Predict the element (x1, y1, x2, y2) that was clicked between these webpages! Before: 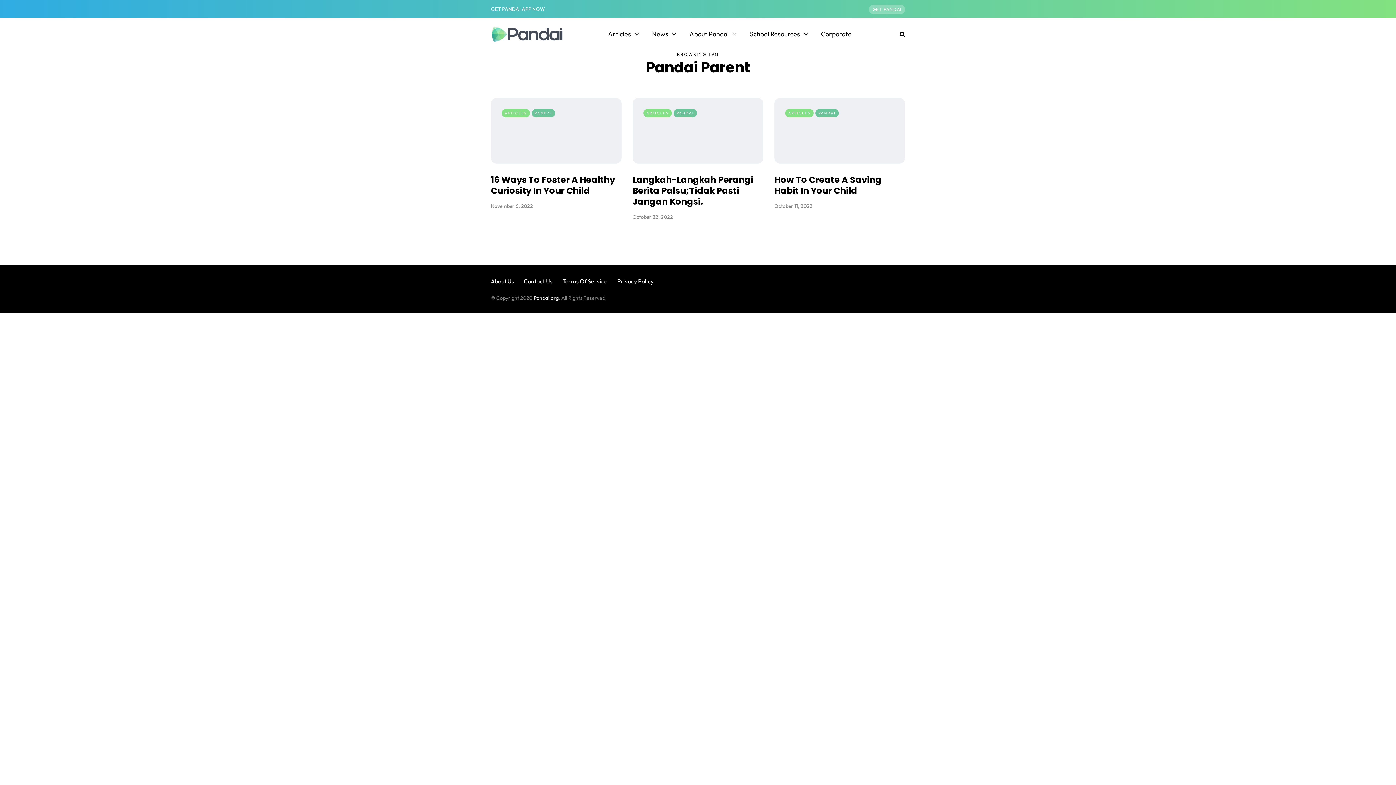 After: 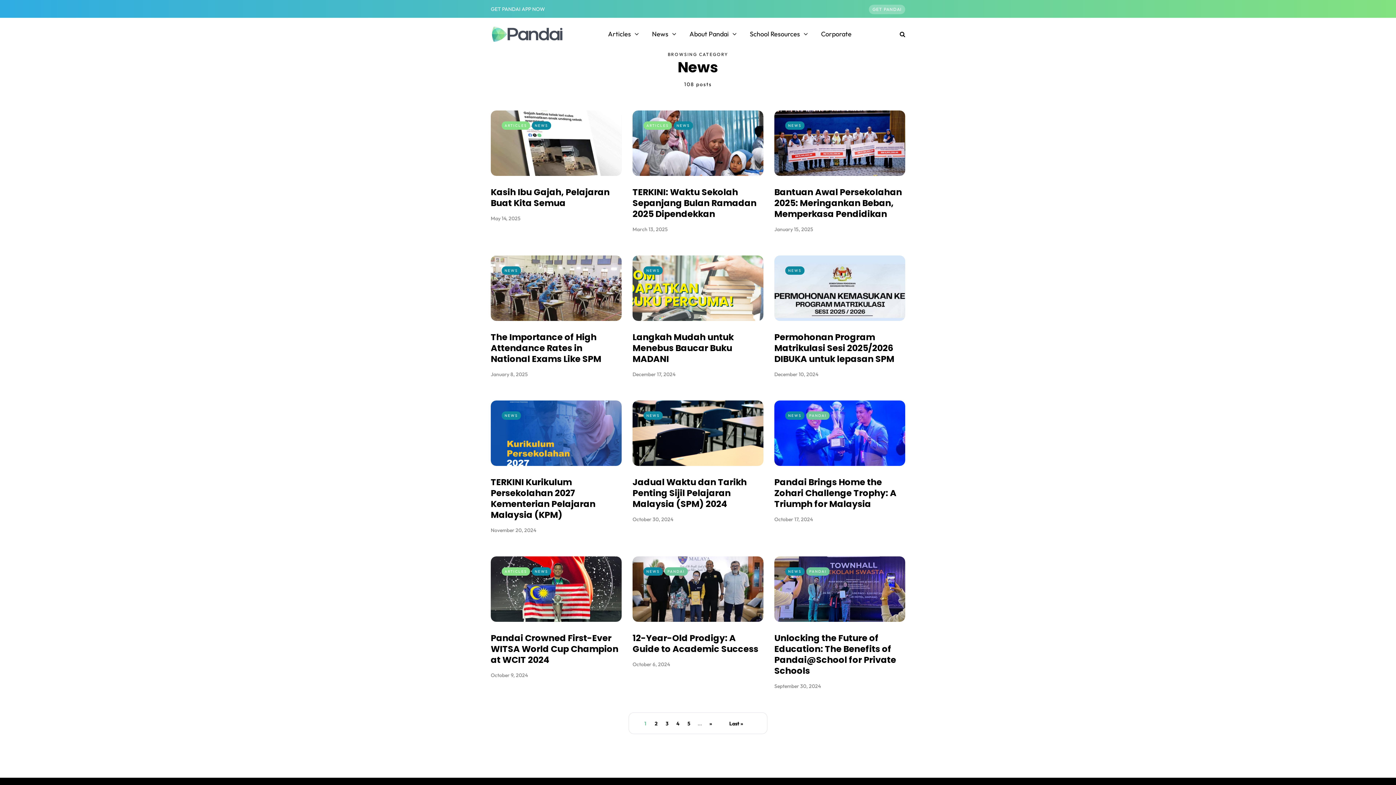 Action: label: News bbox: (645, 29, 683, 39)